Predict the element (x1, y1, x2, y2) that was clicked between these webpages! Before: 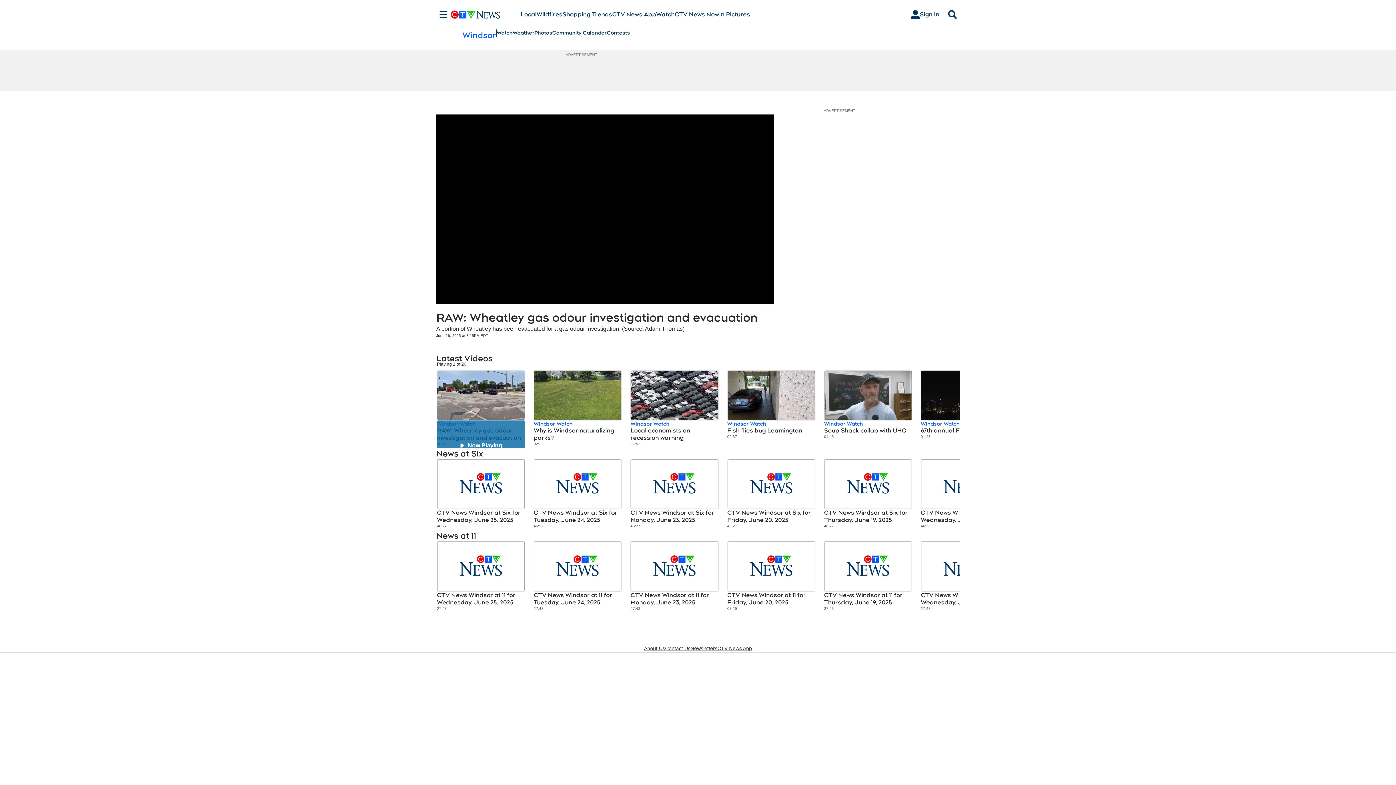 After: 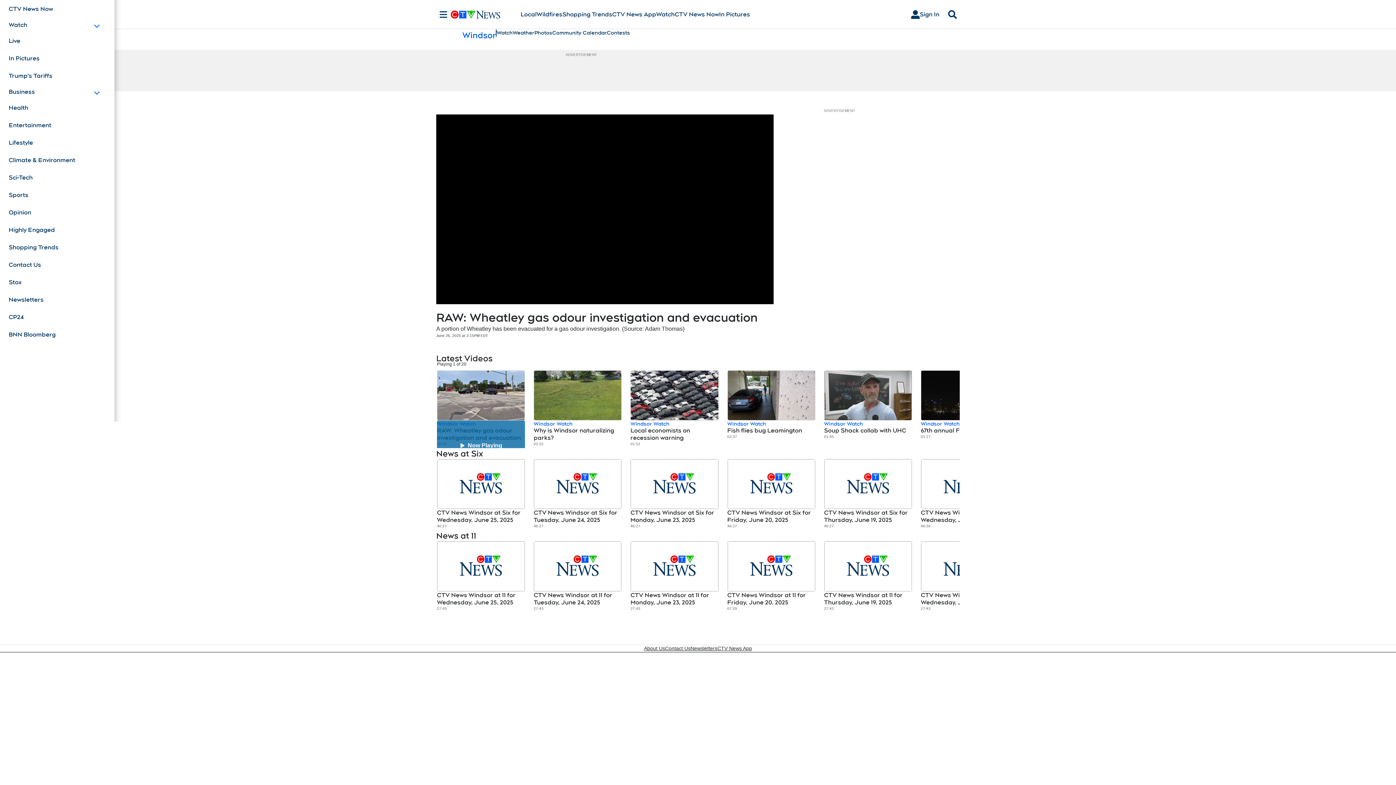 Action: bbox: (436, 10, 450, 18) label: Sections